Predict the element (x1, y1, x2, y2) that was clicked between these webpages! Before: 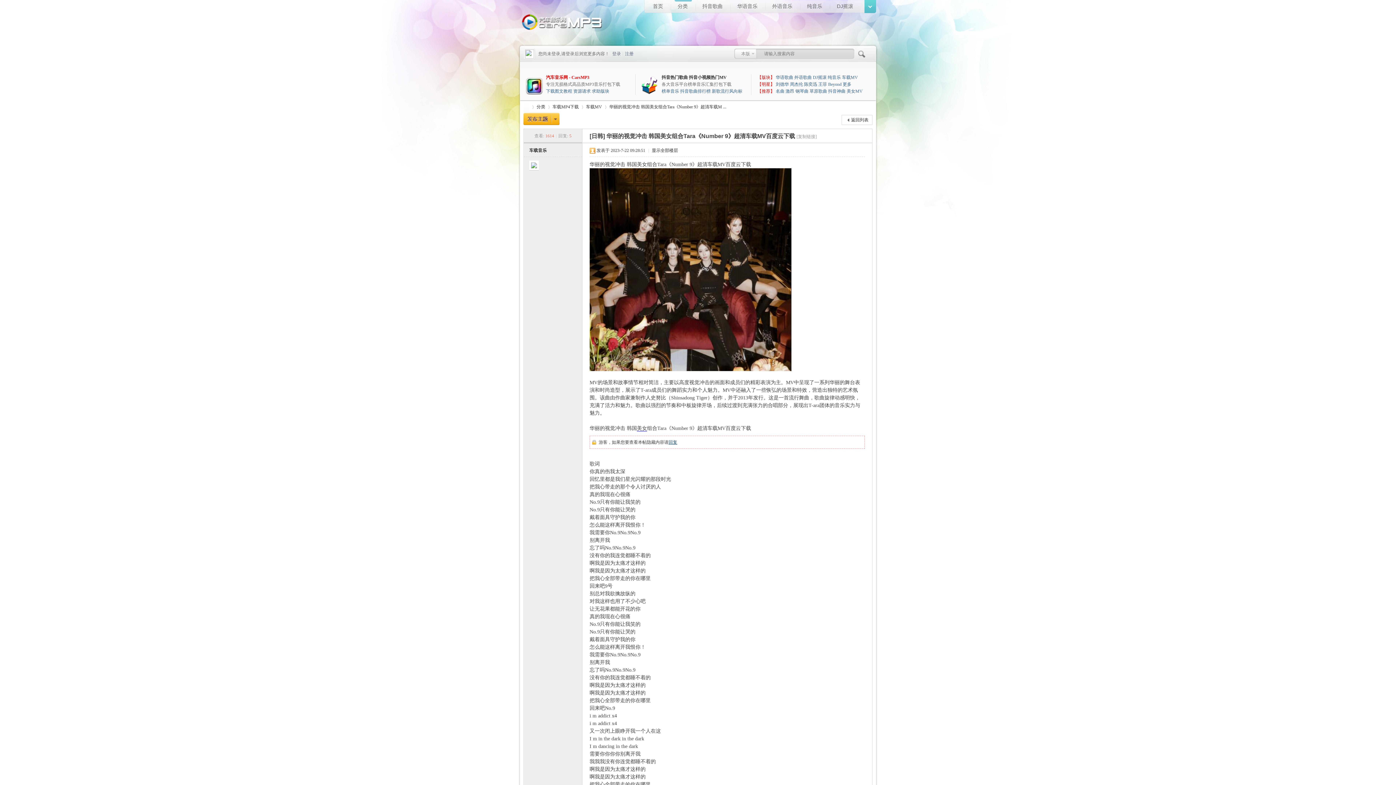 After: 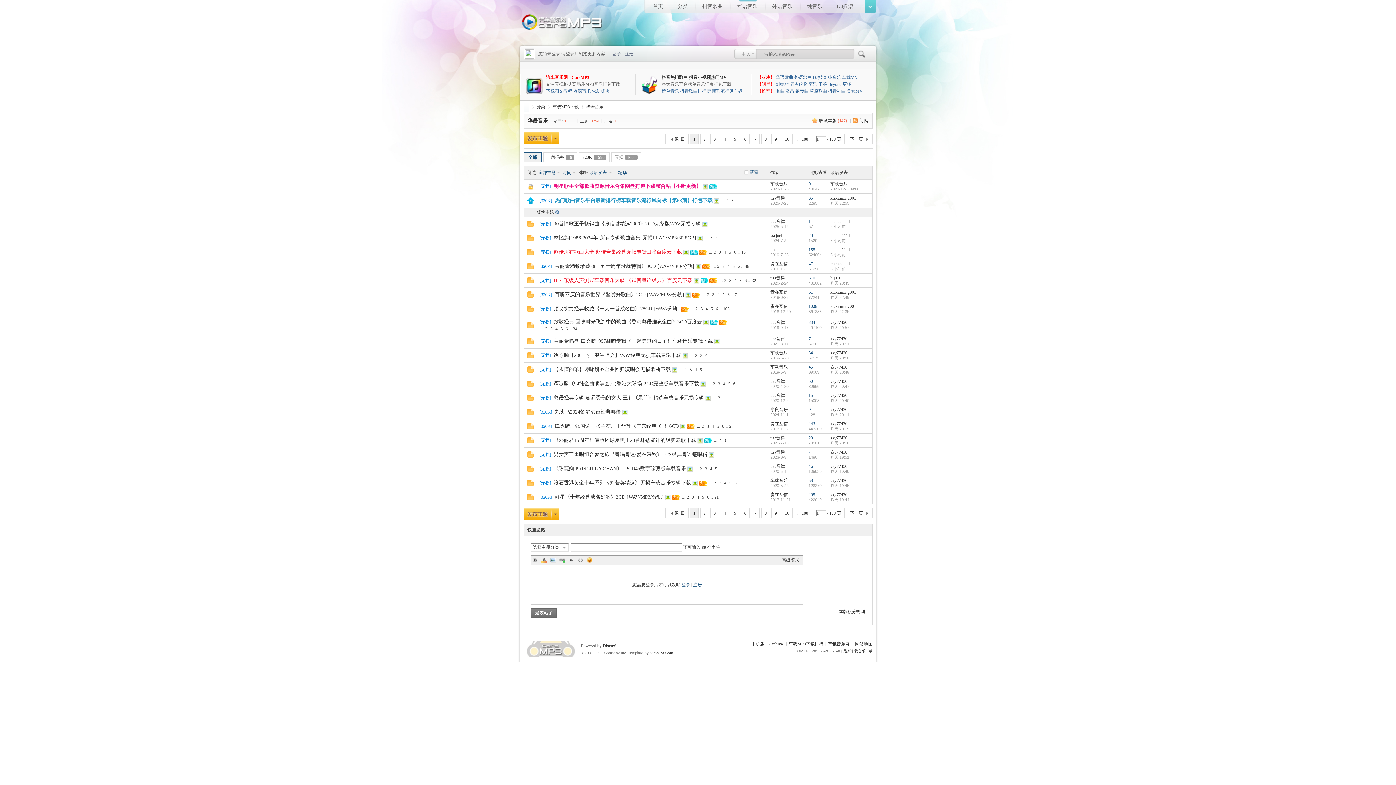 Action: label: 华语音乐 bbox: (730, 0, 765, 13)